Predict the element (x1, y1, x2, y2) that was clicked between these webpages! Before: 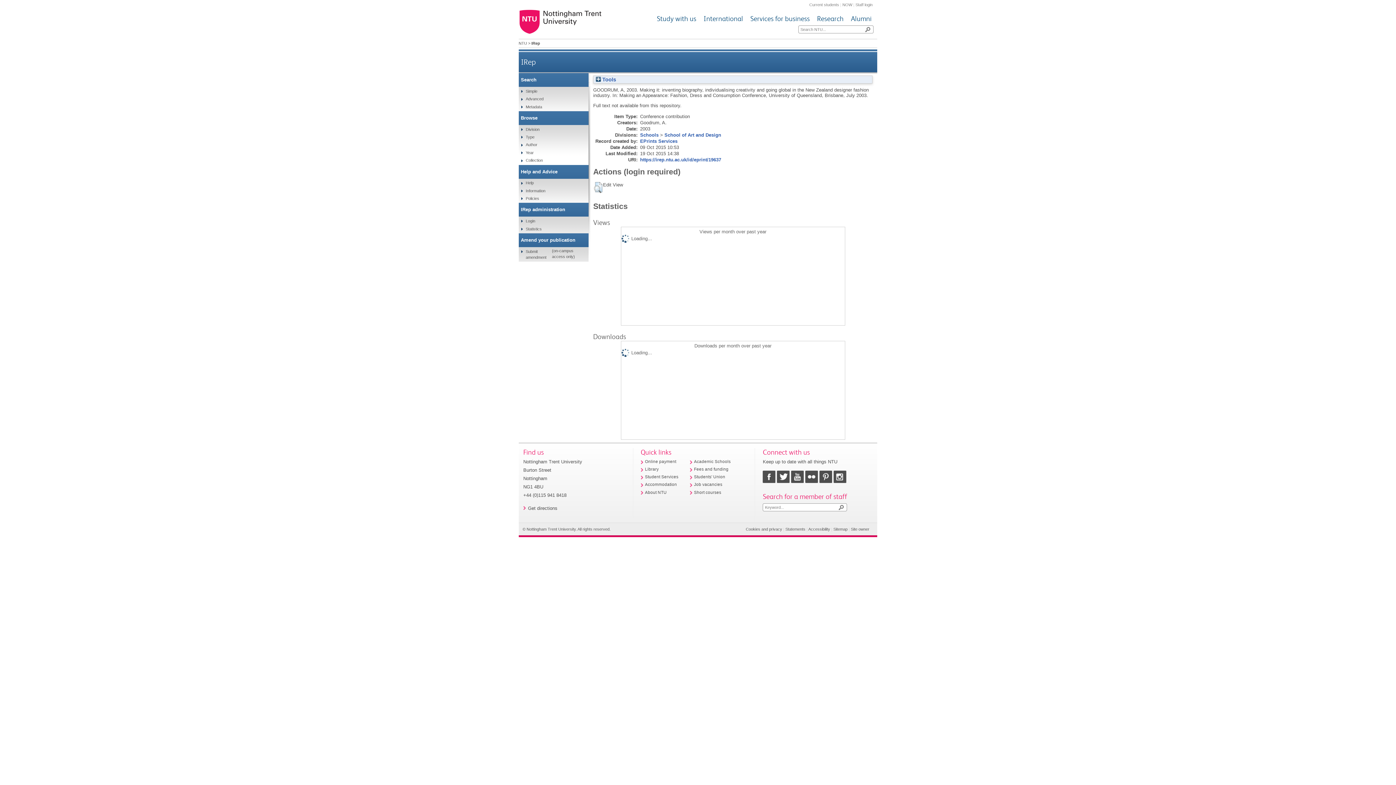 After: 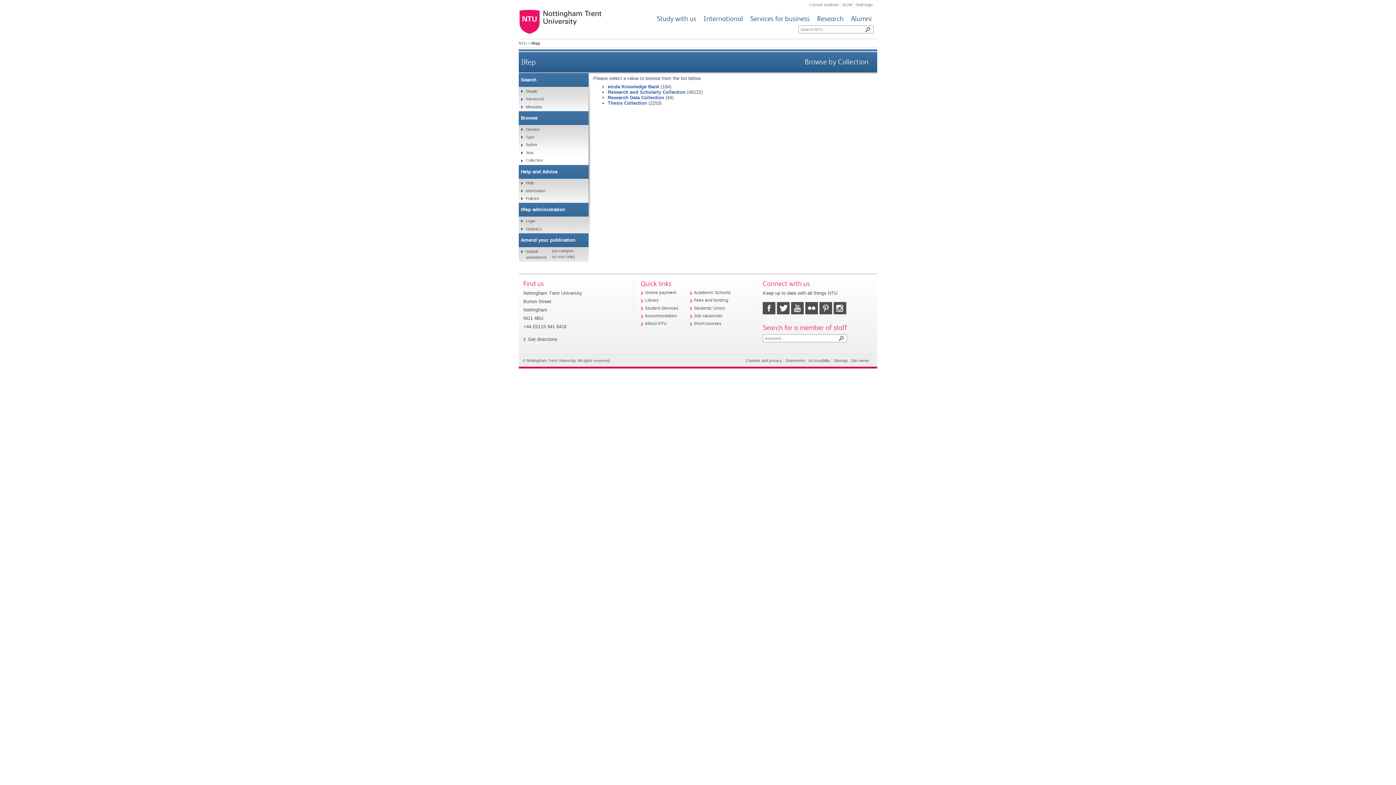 Action: bbox: (523, 157, 543, 164) label: Collection